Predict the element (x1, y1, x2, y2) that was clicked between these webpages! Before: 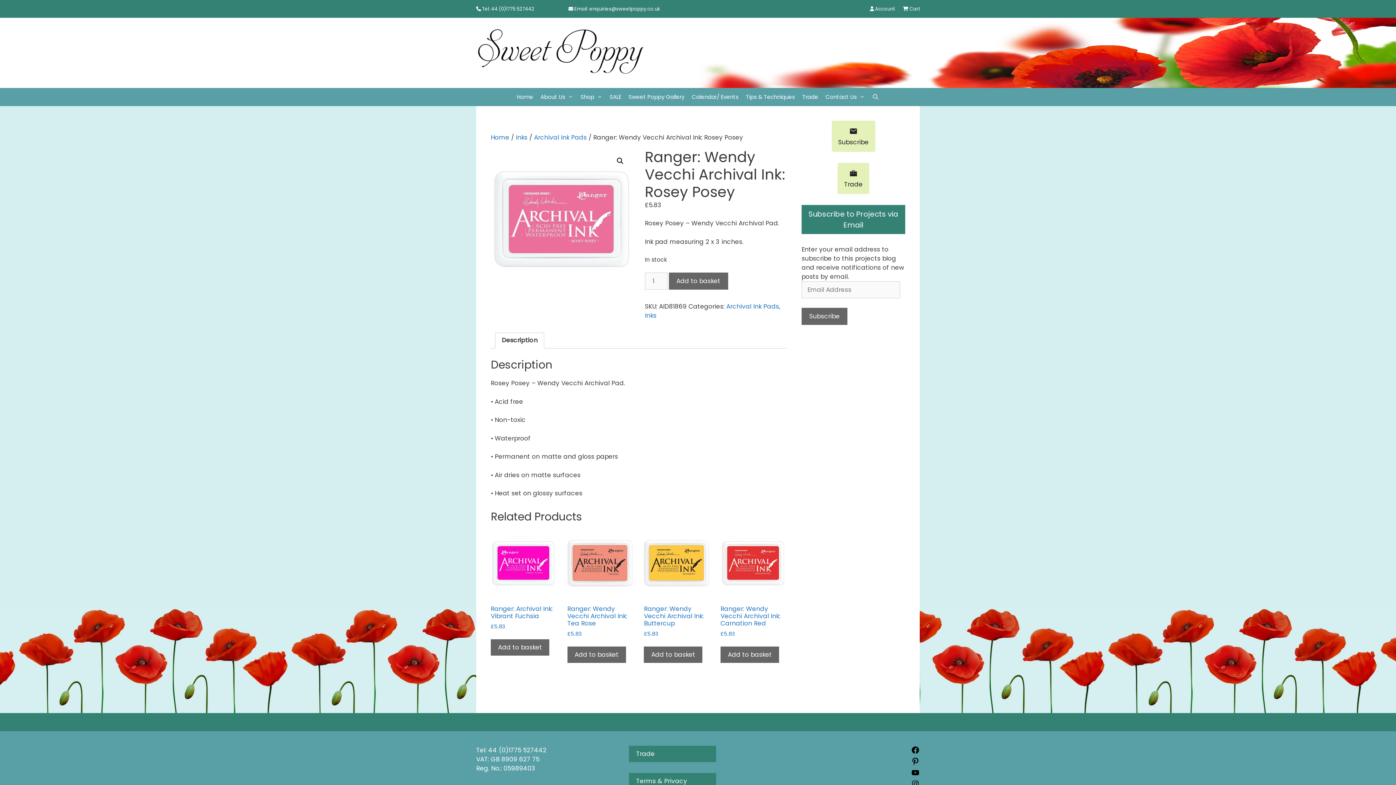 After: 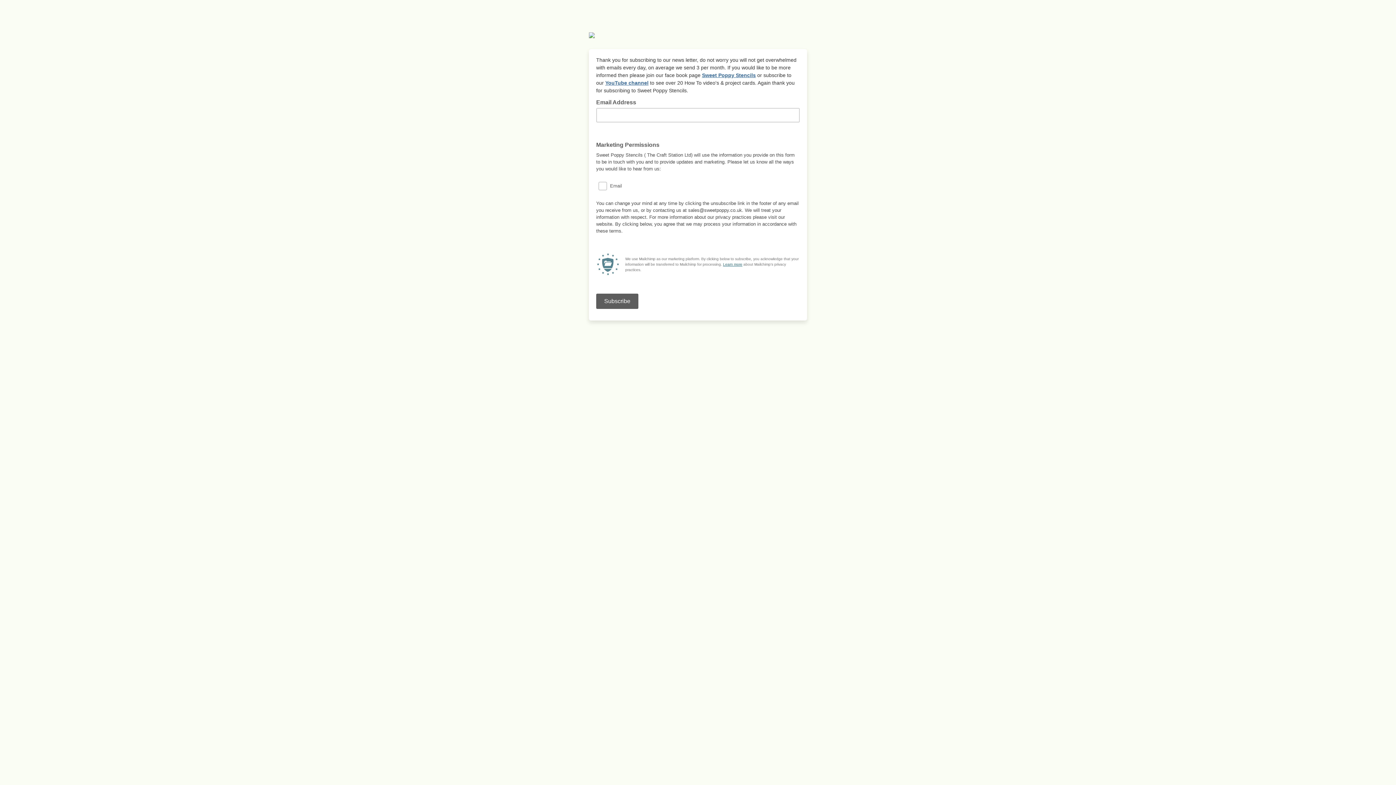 Action: label: Subscribe bbox: (831, 120, 875, 151)